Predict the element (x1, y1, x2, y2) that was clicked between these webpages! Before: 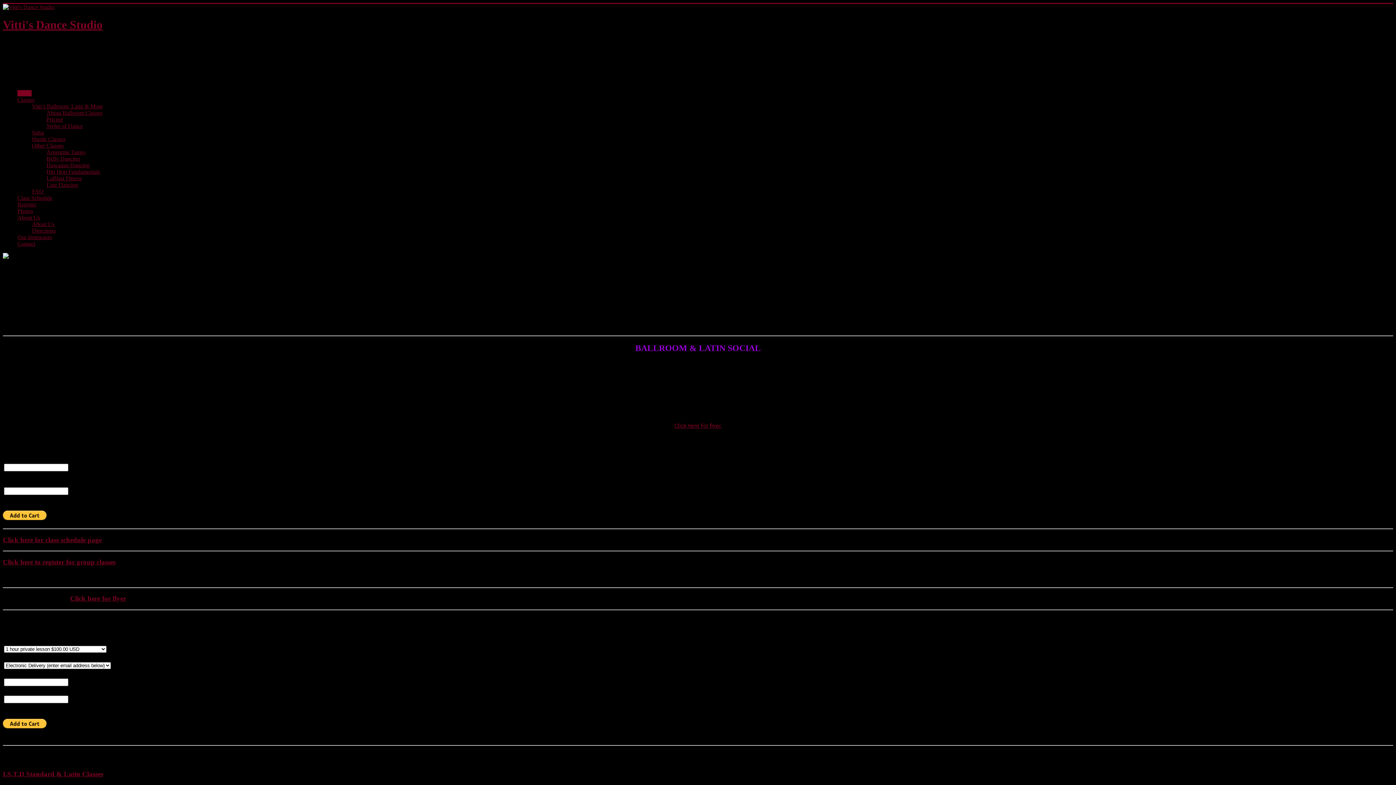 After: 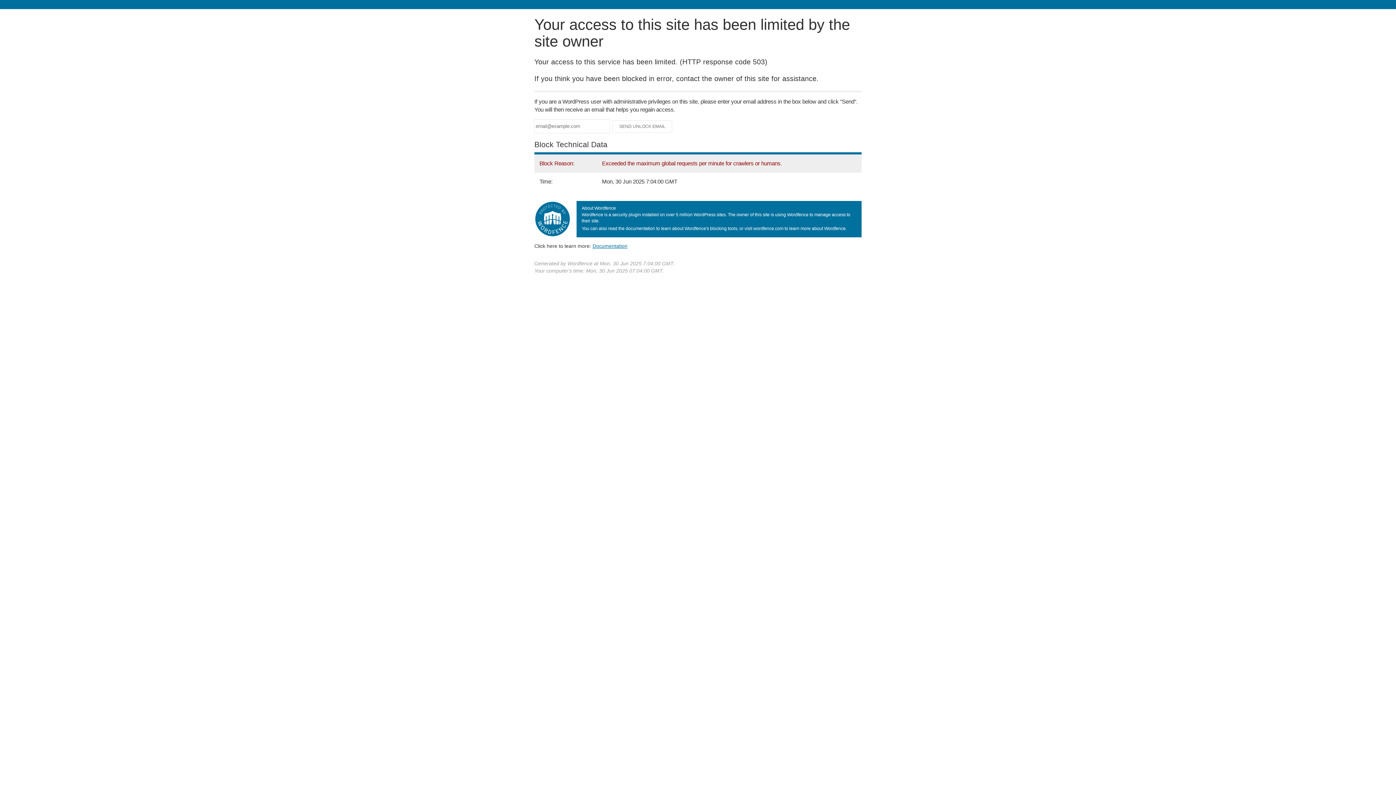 Action: bbox: (17, 201, 36, 207) label: Register